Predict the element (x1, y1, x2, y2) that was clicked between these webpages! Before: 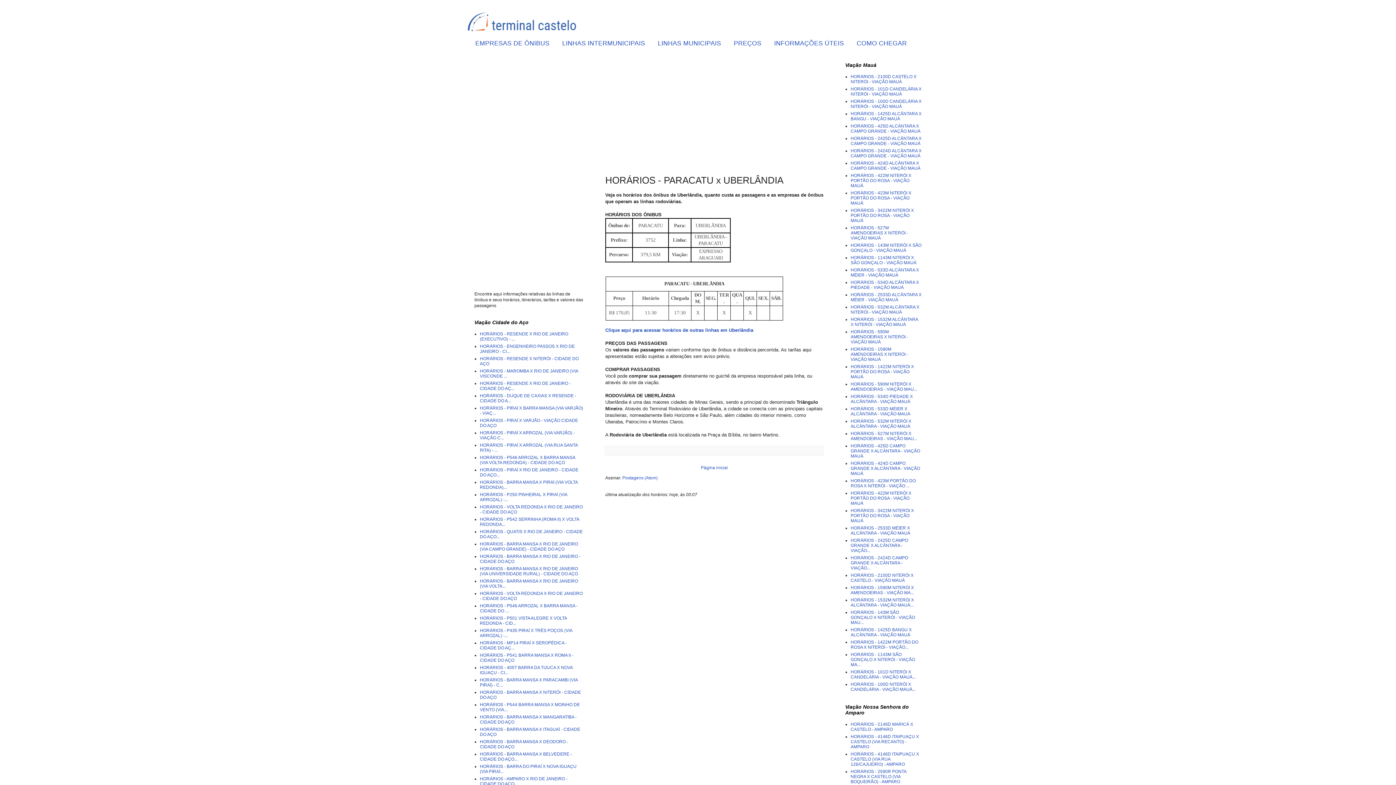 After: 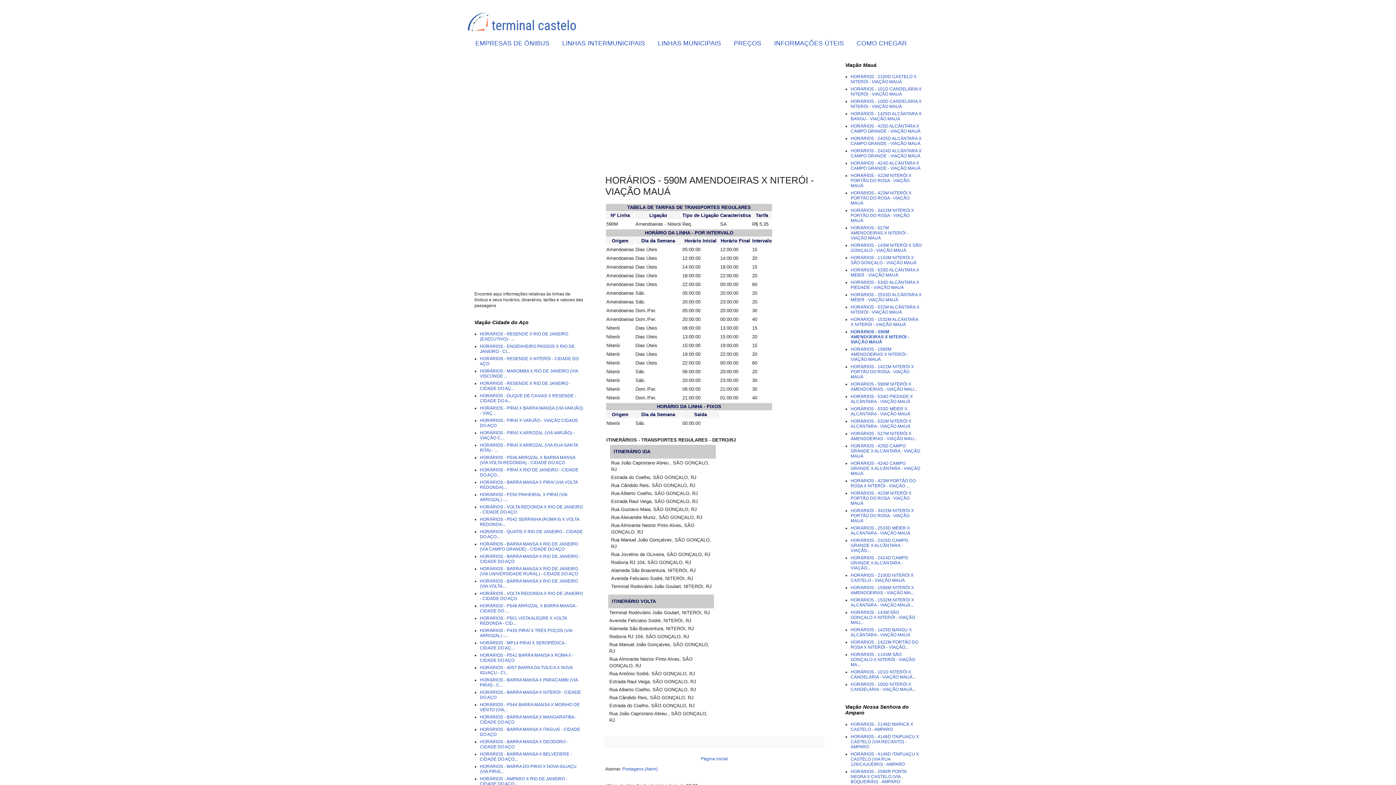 Action: bbox: (850, 329, 908, 344) label: HORÁRIOS - 590M AMENDOEIRAS X NITERÓI - VIAÇÃO MAUÁ